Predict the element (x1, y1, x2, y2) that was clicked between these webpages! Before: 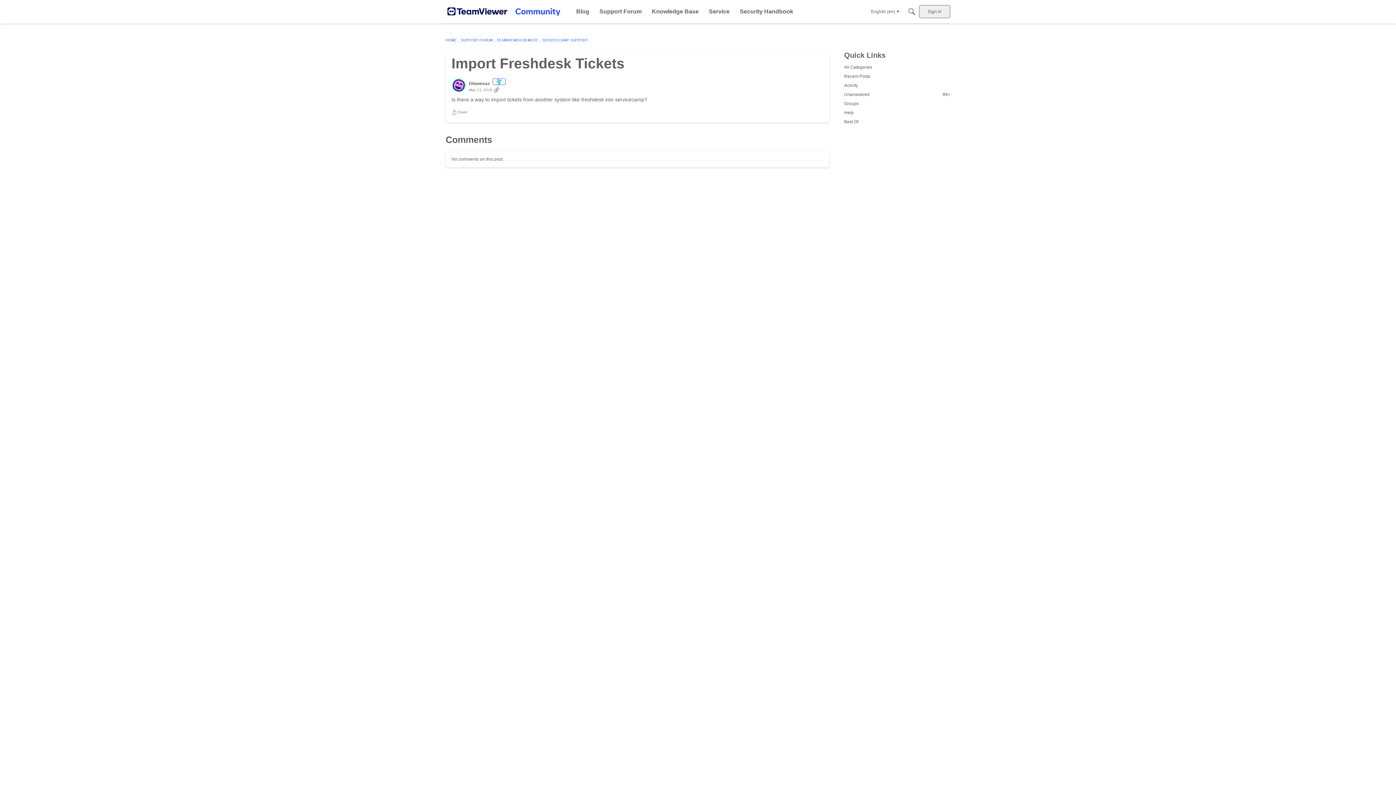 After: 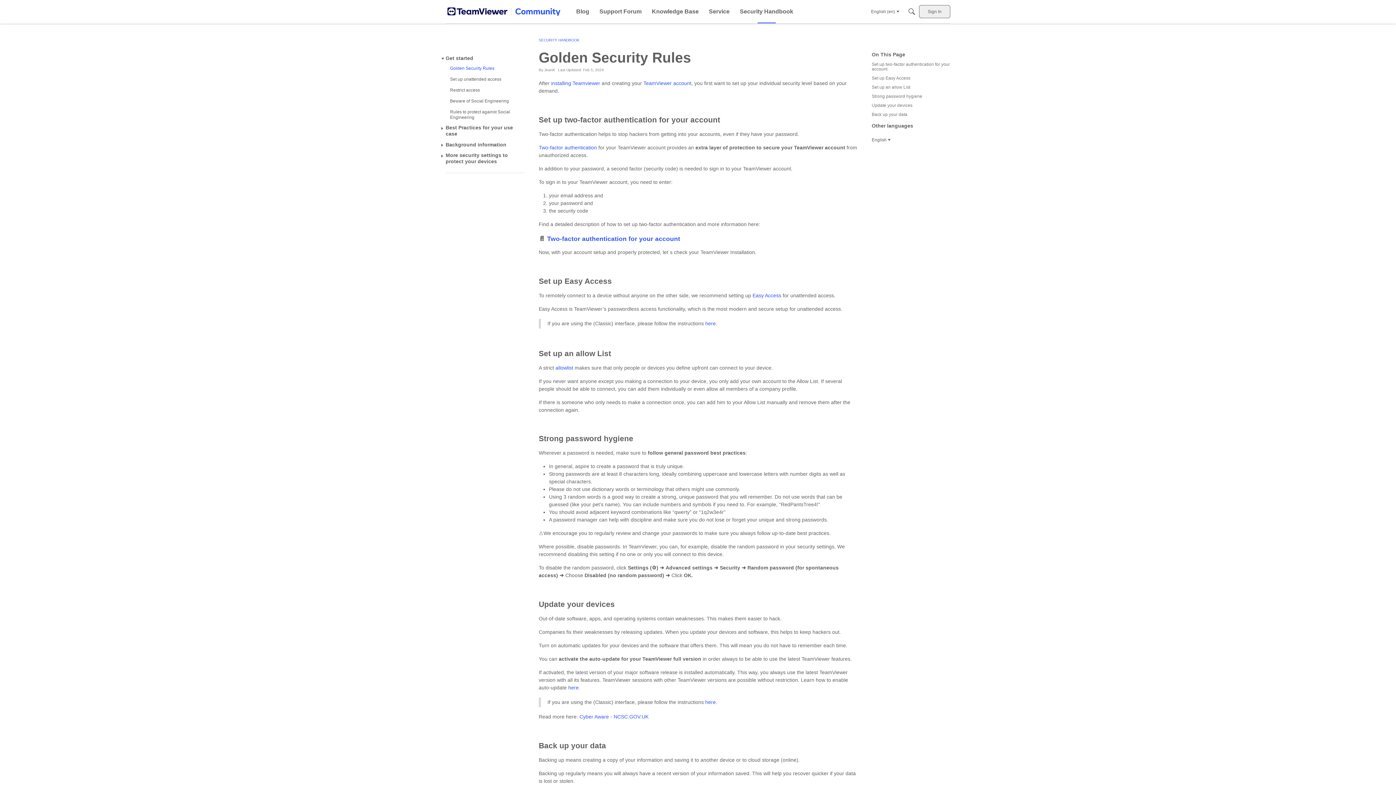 Action: bbox: (737, 5, 796, 18) label: Security Handbook